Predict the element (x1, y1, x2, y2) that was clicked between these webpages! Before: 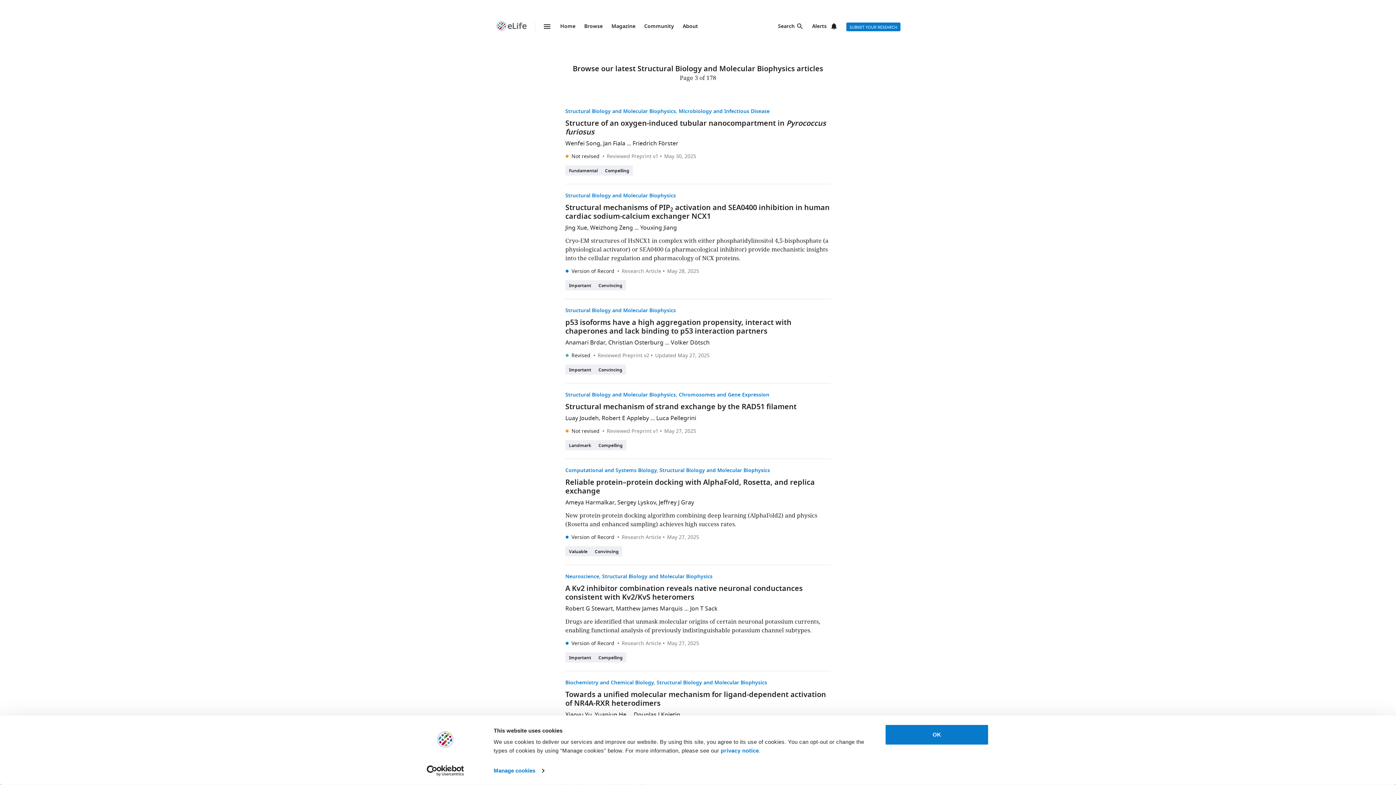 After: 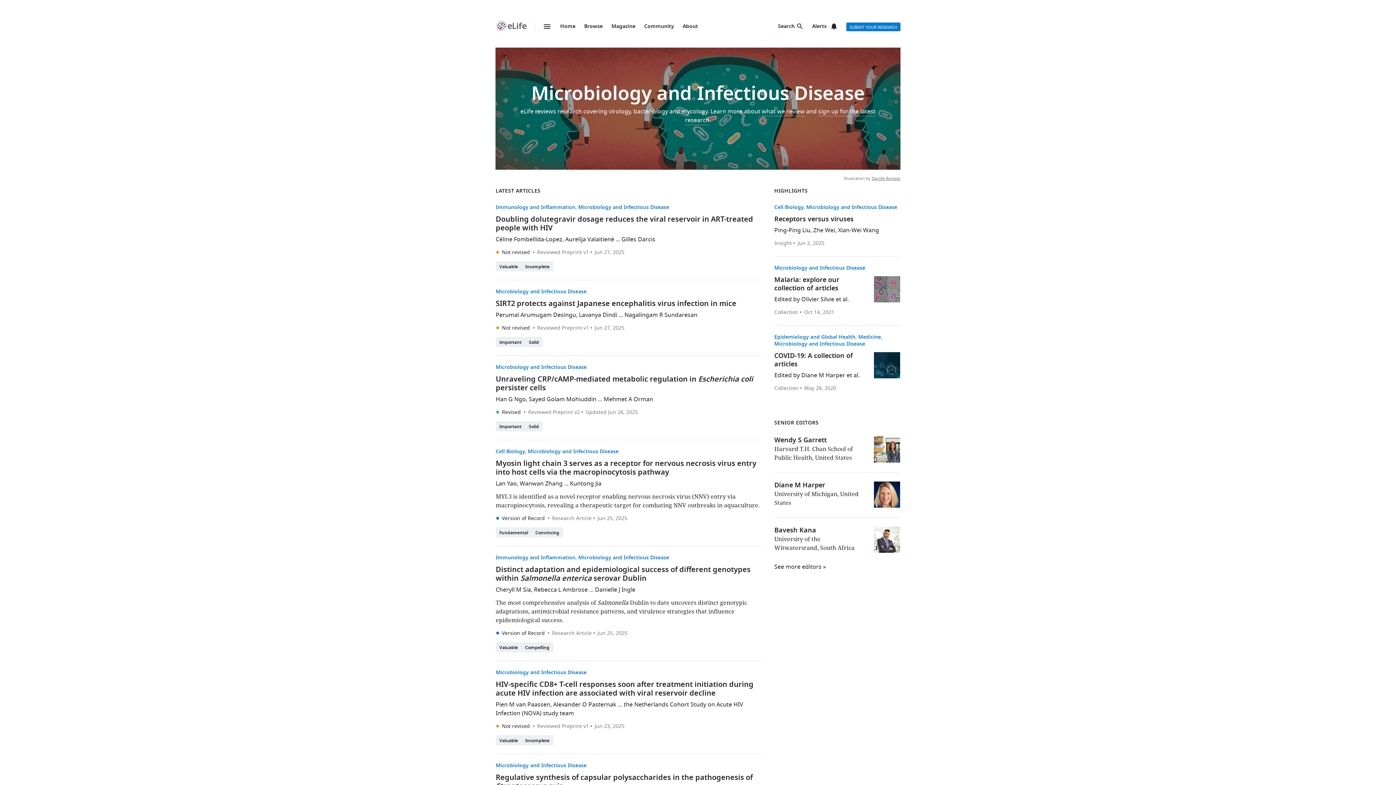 Action: label: Microbiology and Infectious Disease bbox: (678, 107, 769, 116)